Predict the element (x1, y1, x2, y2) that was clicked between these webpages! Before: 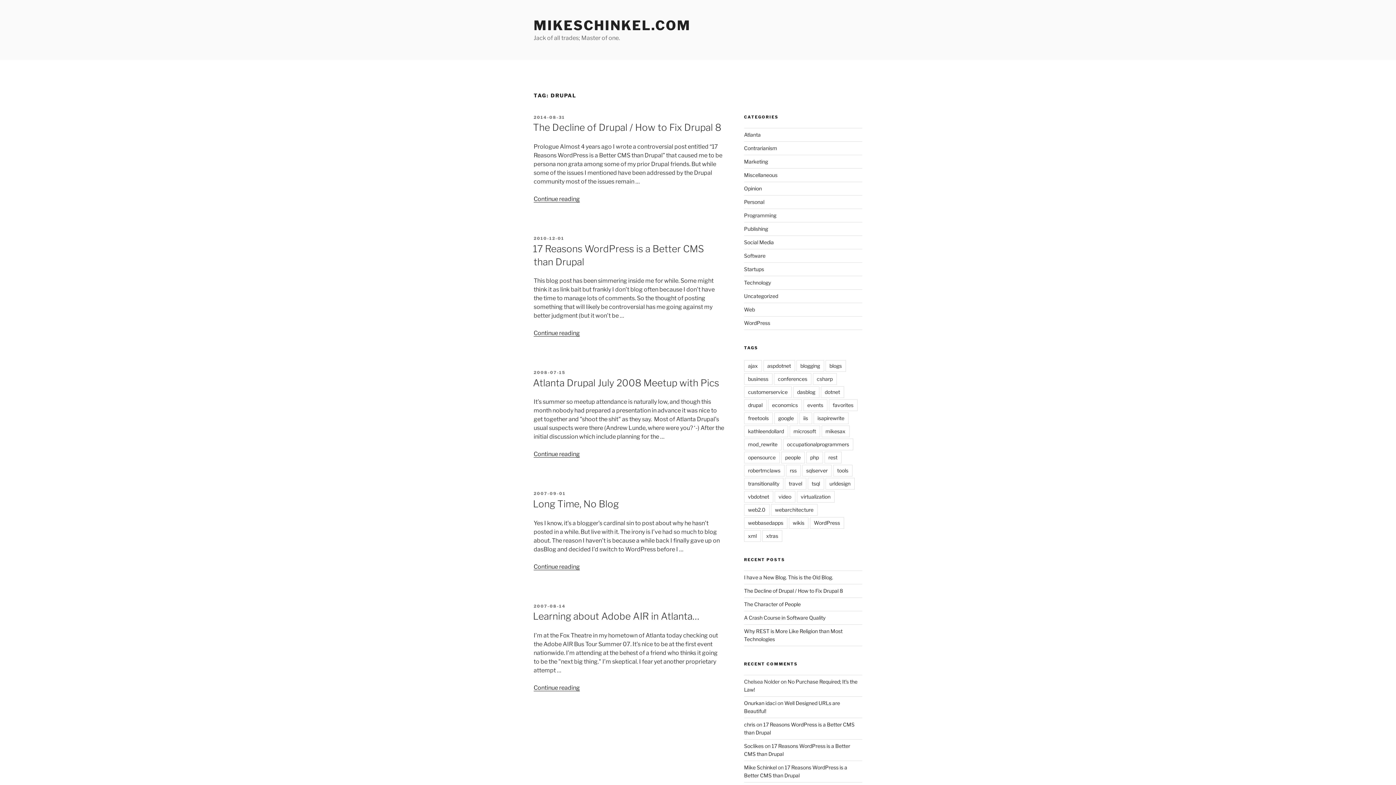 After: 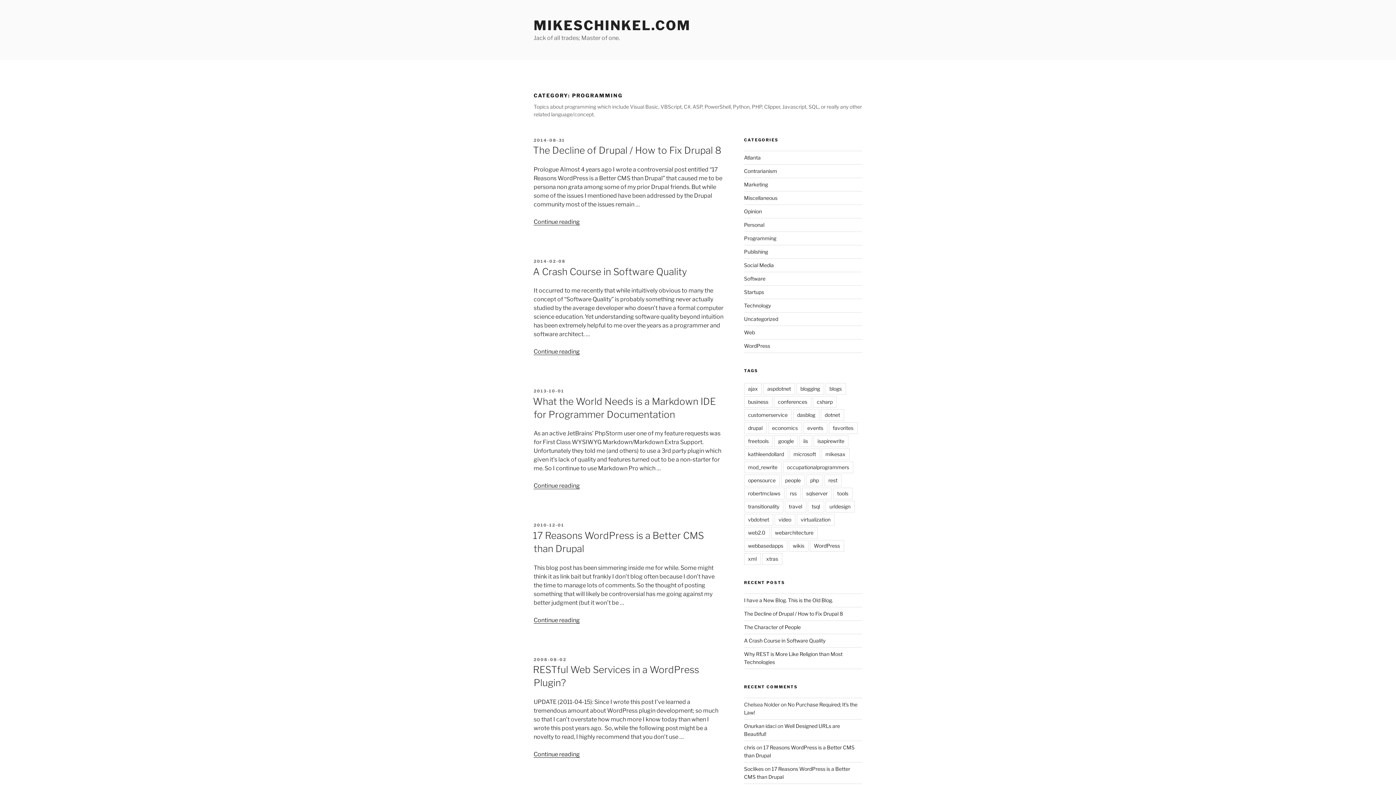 Action: label: Programming bbox: (744, 212, 776, 218)